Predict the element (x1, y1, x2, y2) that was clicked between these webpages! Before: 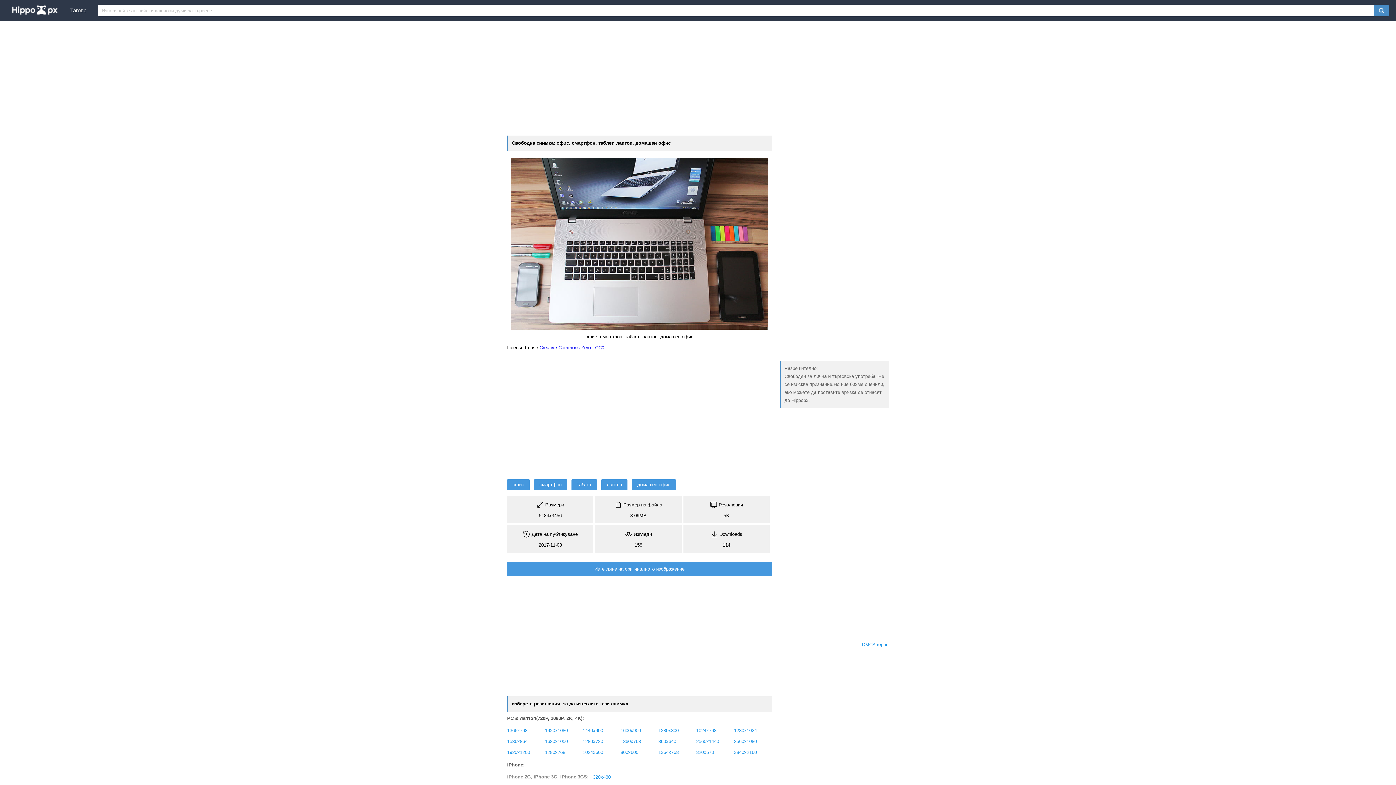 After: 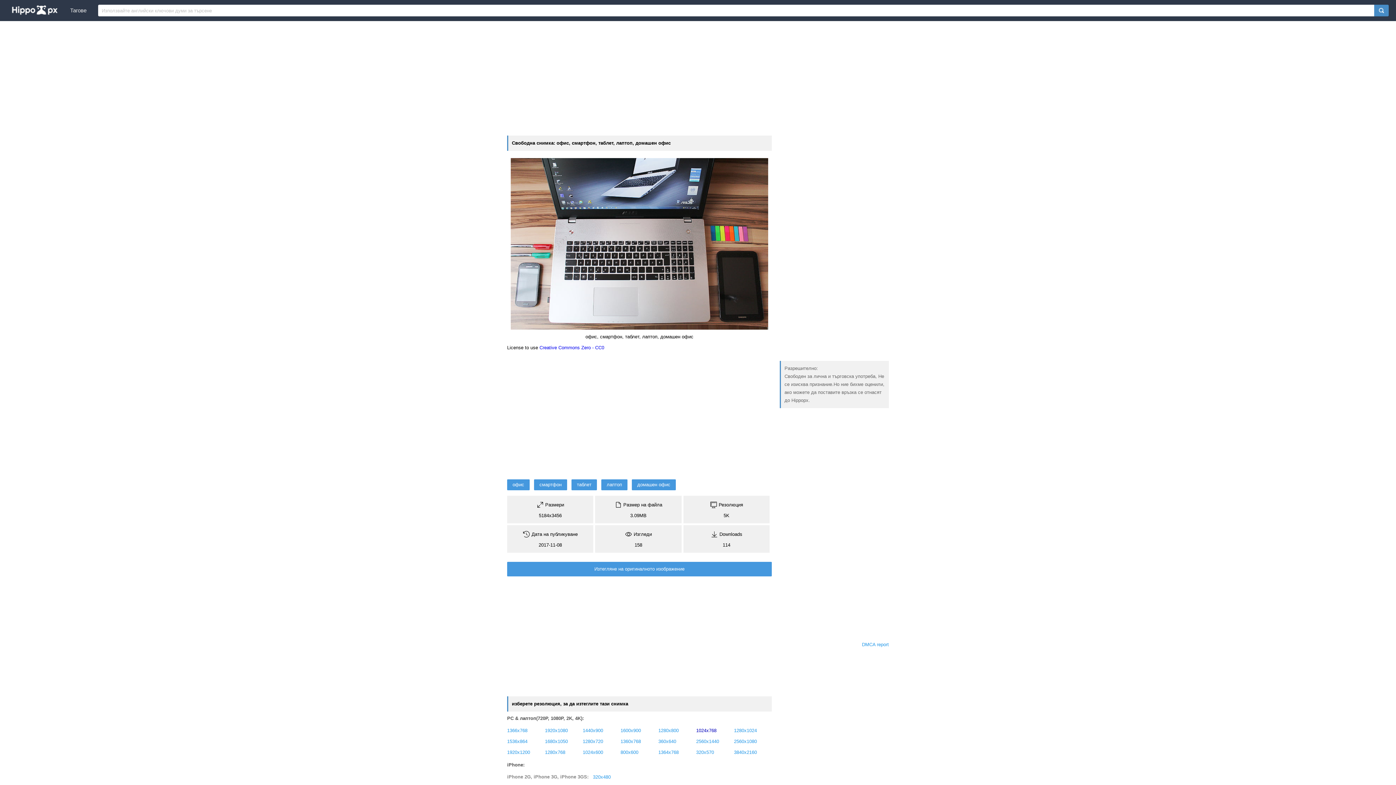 Action: label: 1024x768 bbox: (696, 728, 716, 733)